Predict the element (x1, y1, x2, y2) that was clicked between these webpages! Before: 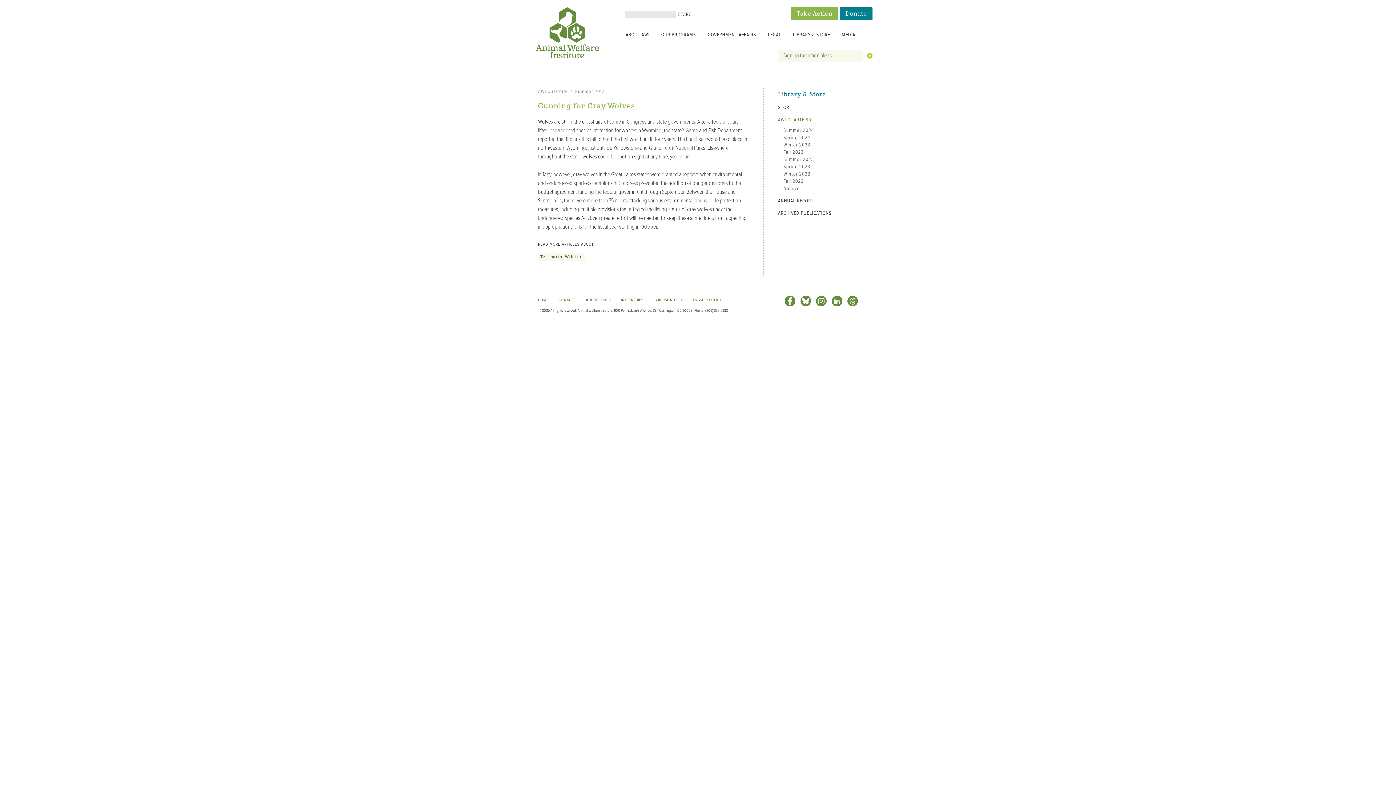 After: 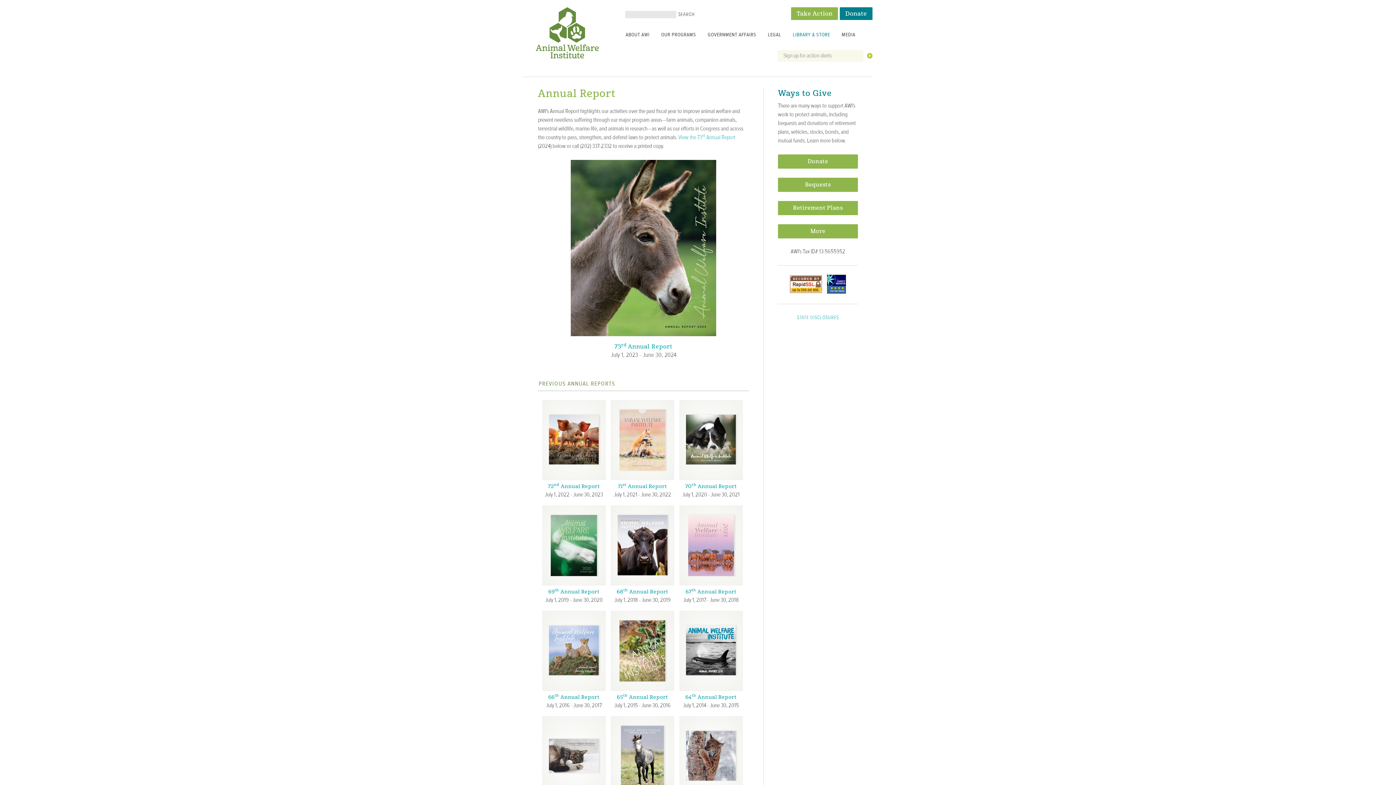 Action: label: ANNUAL REPORT bbox: (778, 198, 813, 204)